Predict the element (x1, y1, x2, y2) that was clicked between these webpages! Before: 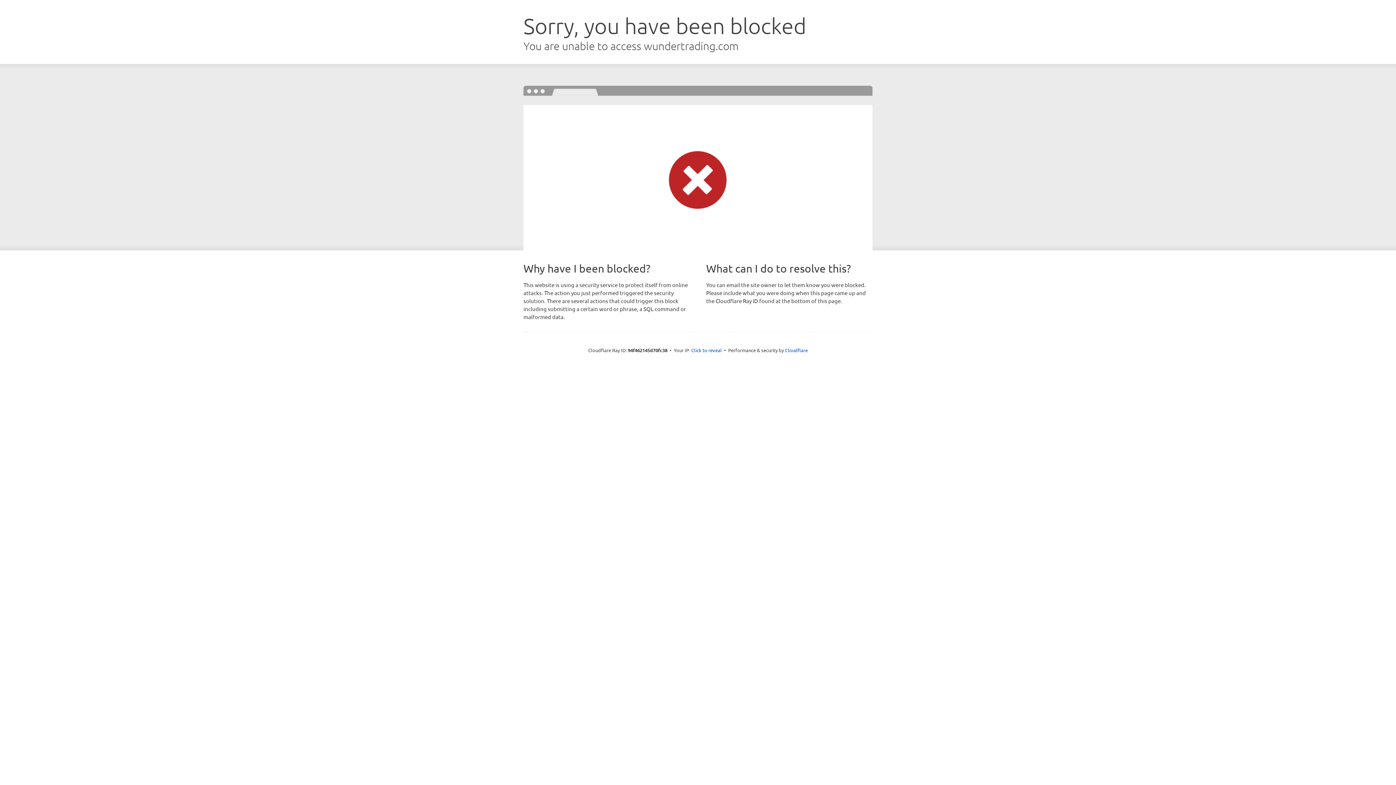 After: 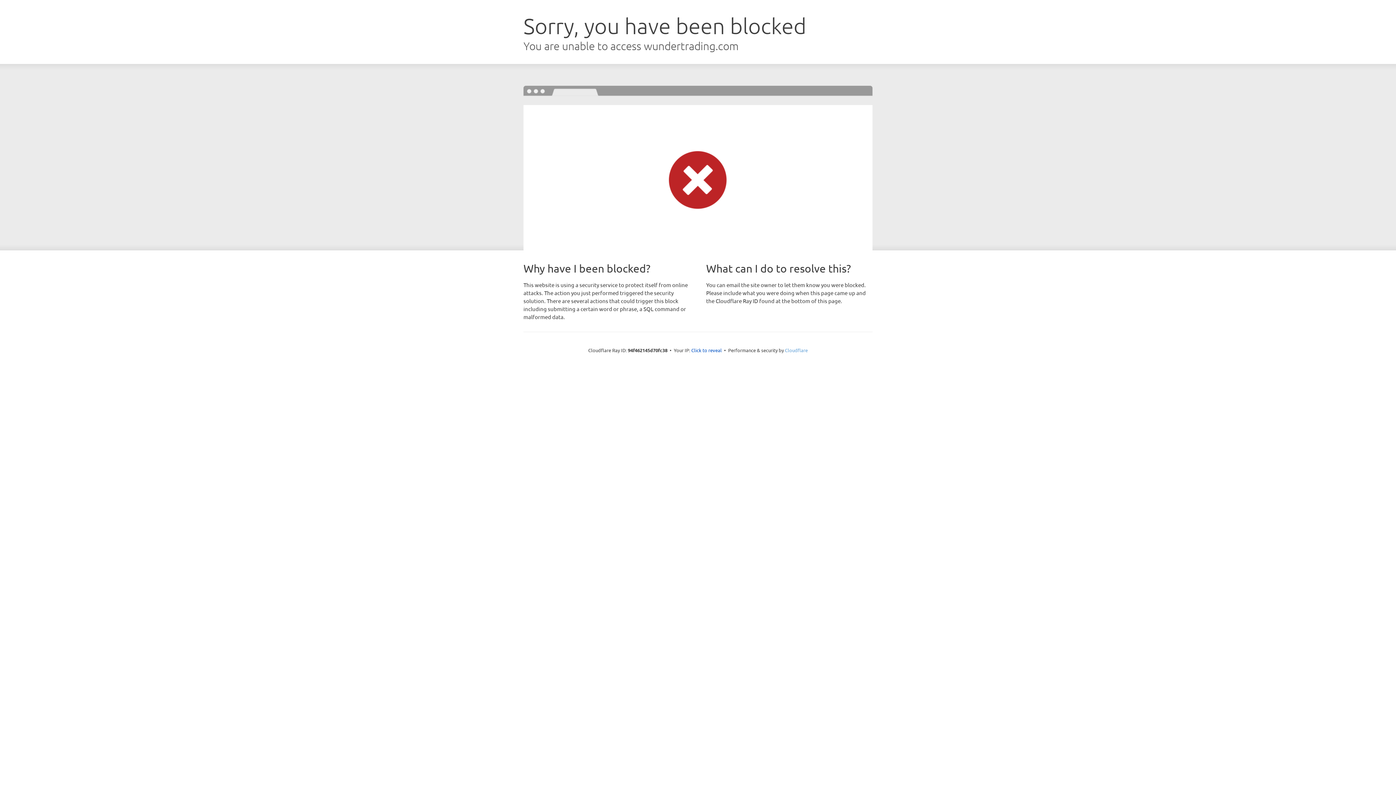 Action: bbox: (785, 347, 808, 353) label: Cloudflare